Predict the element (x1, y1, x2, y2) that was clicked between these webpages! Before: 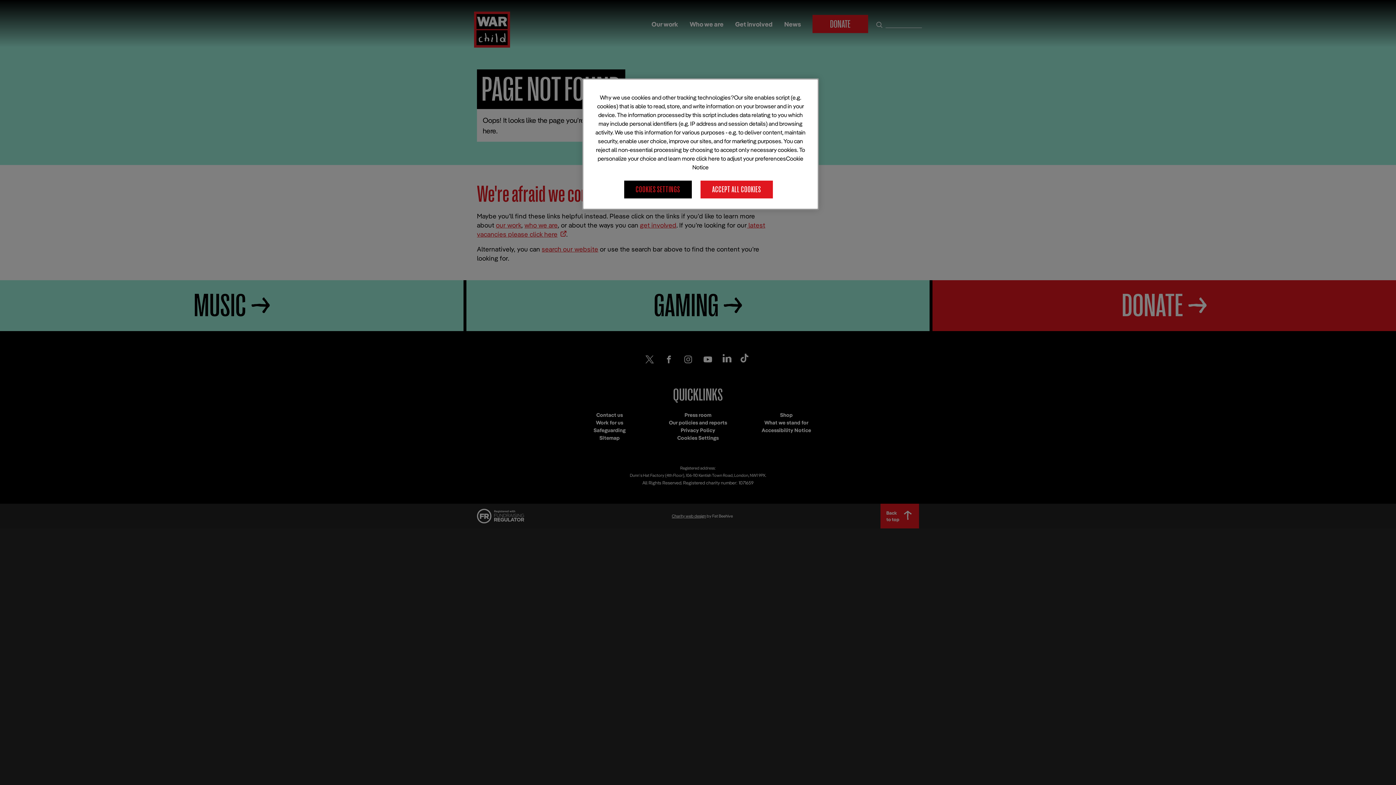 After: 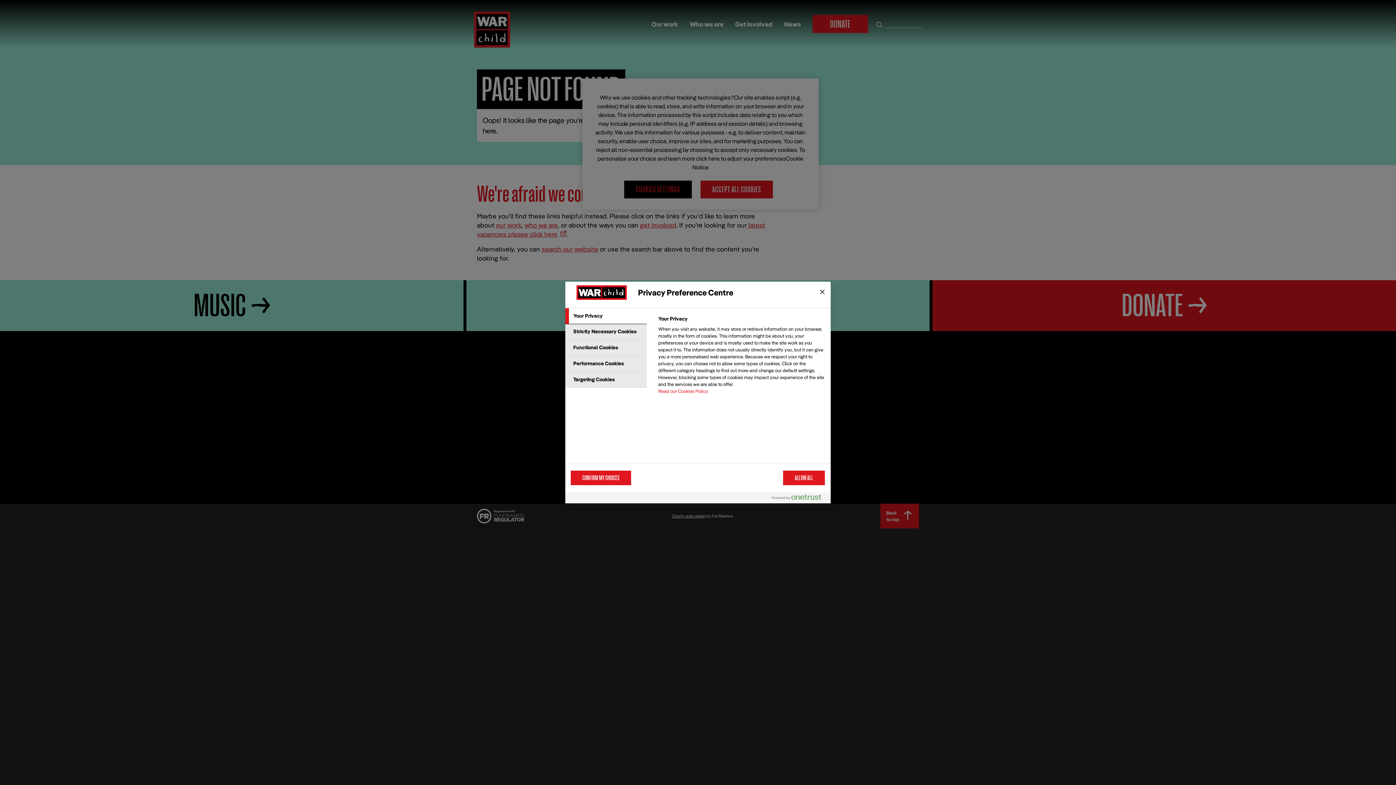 Action: bbox: (624, 180, 692, 198) label: COOKIES SETTINGS